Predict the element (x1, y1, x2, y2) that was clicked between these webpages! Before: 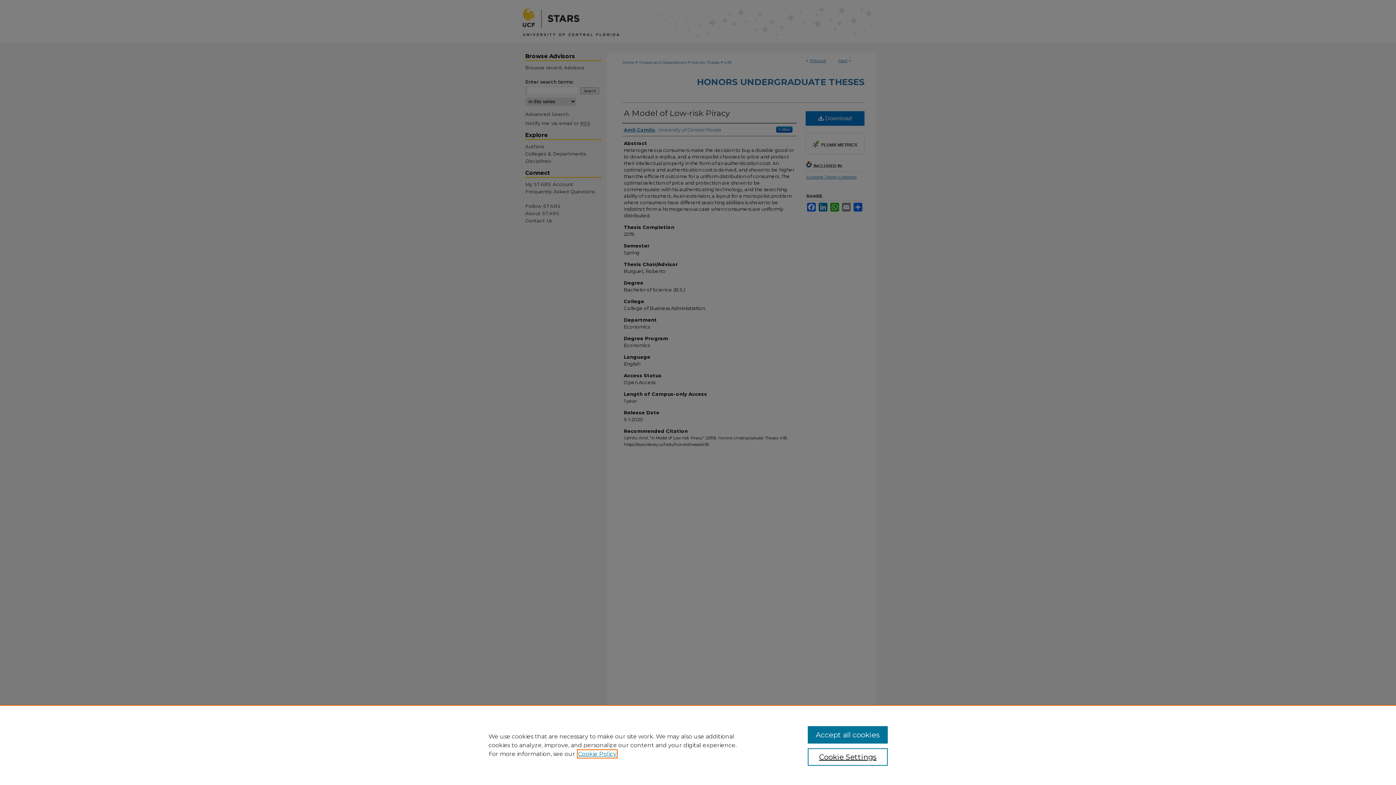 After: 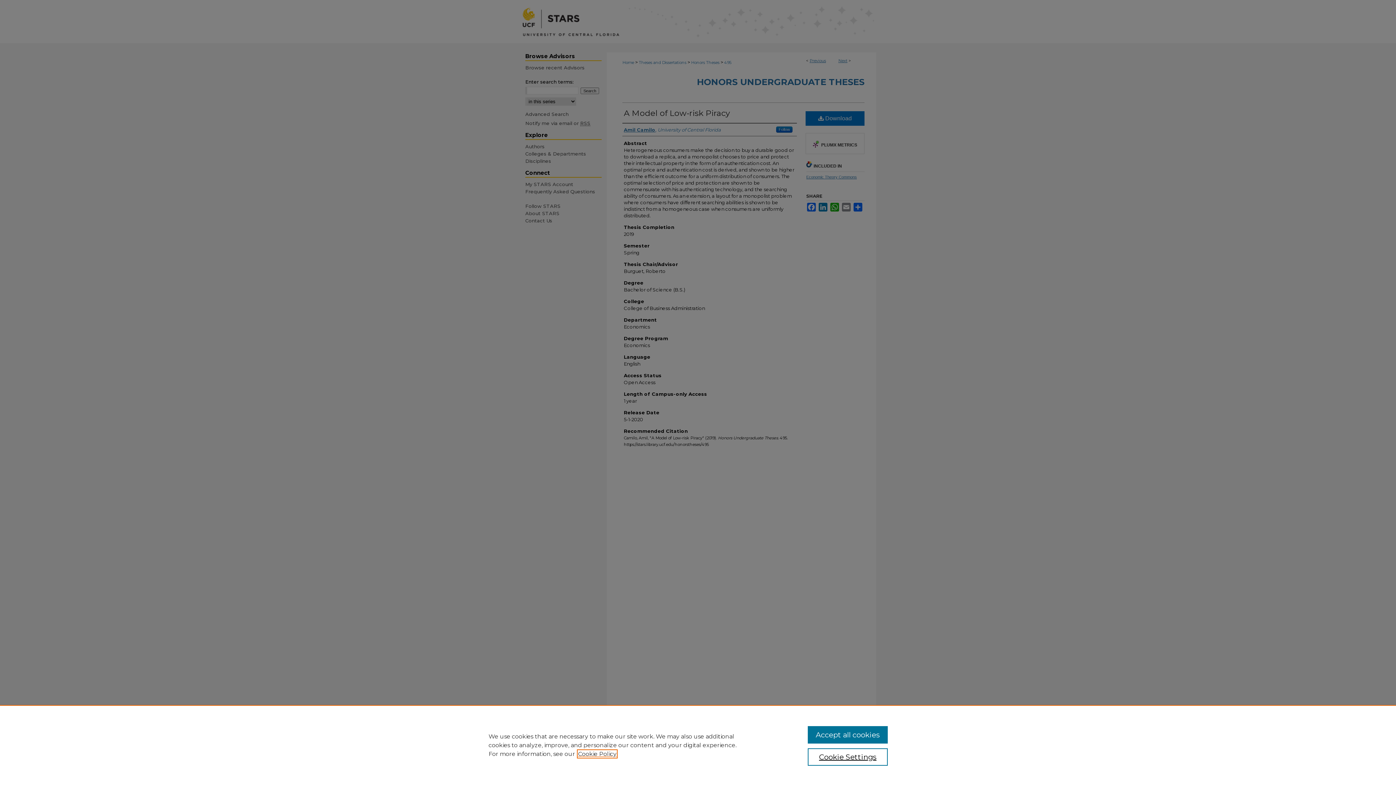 Action: label: , opens in a new tab bbox: (578, 750, 616, 757)